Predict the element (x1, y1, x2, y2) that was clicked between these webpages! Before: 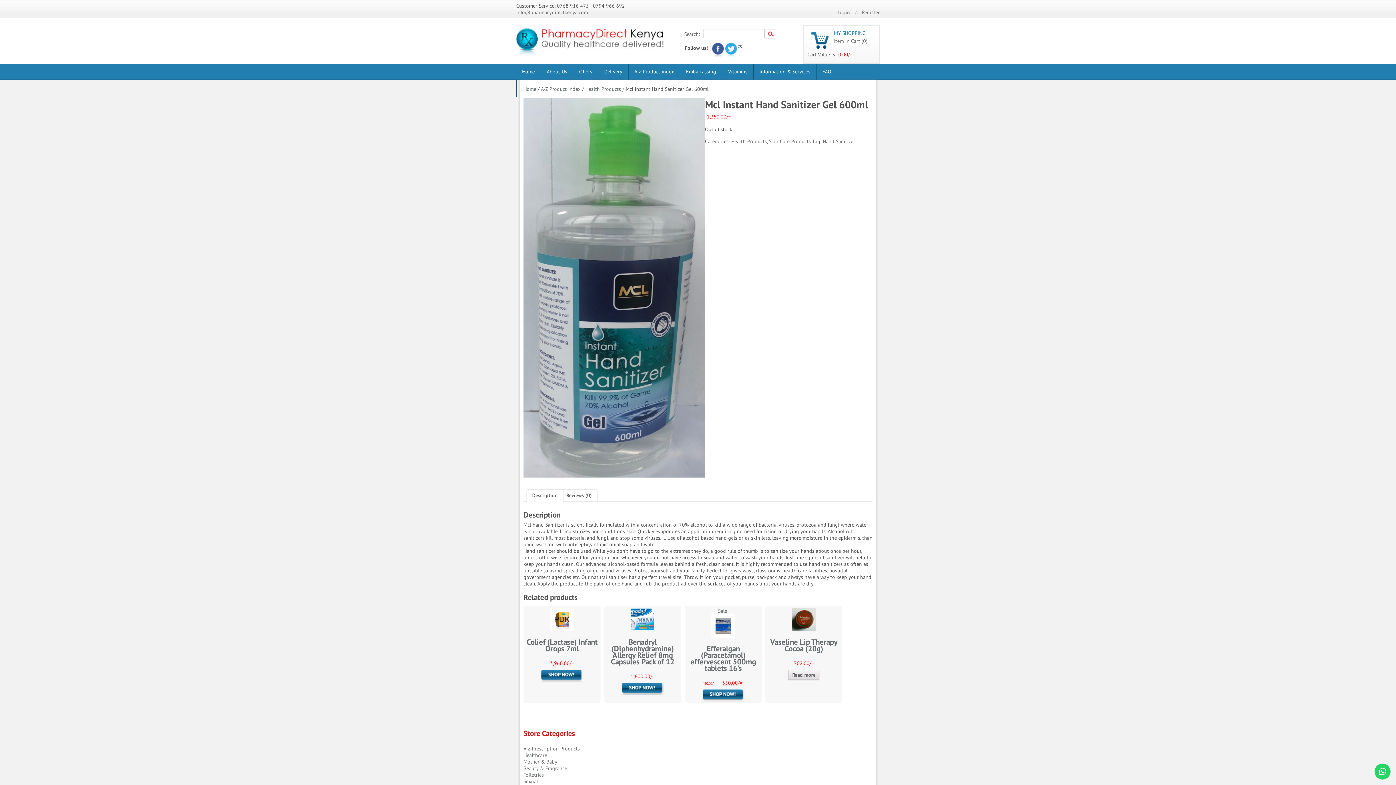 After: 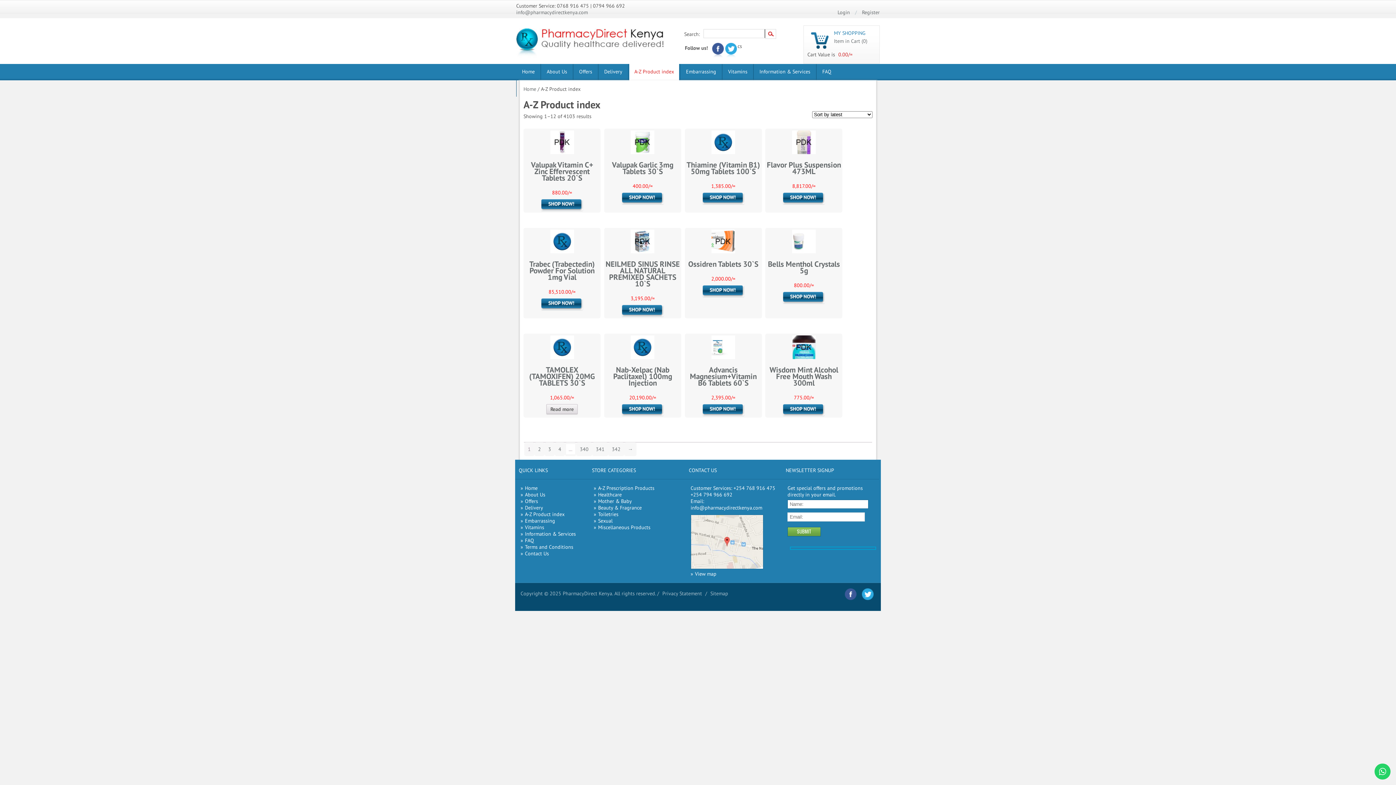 Action: bbox: (541, 85, 580, 92) label: A-Z Product index